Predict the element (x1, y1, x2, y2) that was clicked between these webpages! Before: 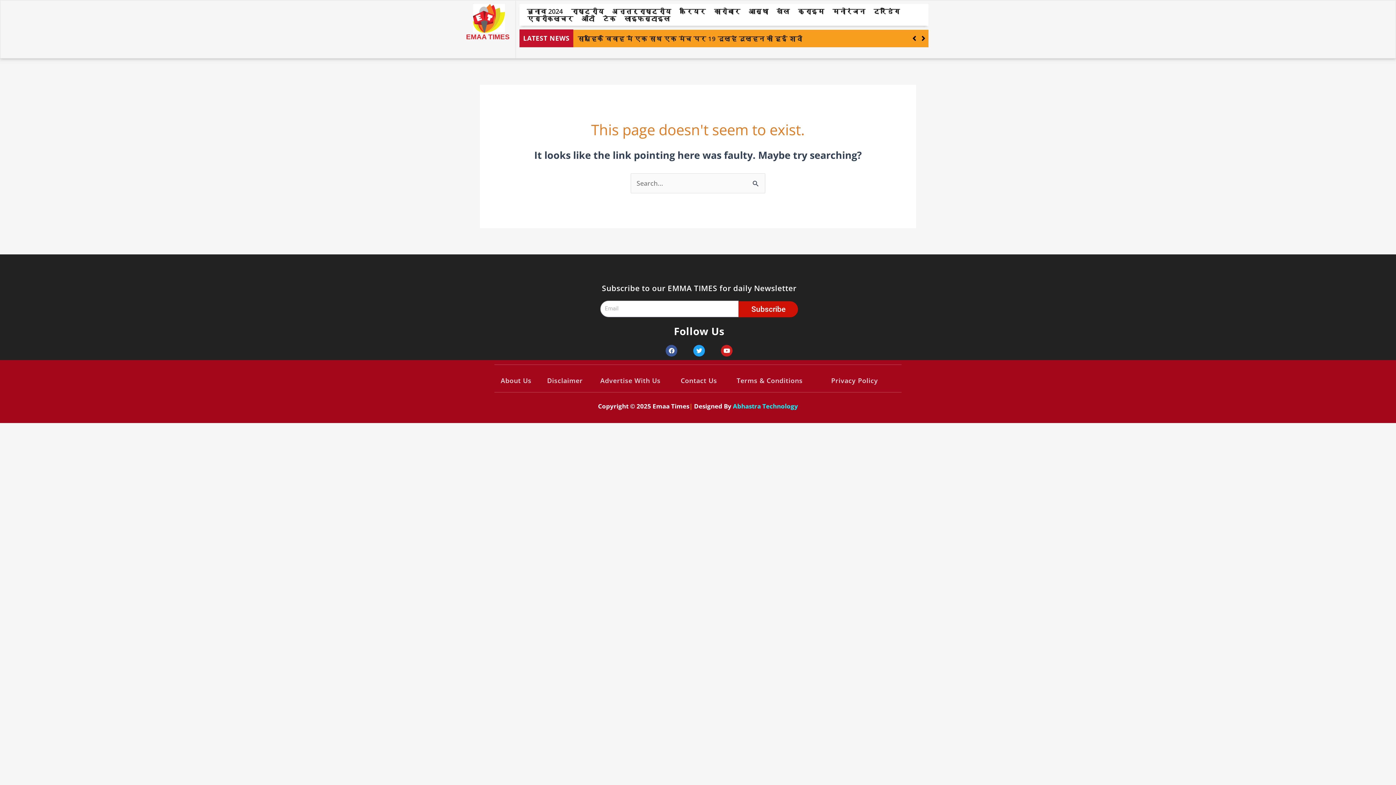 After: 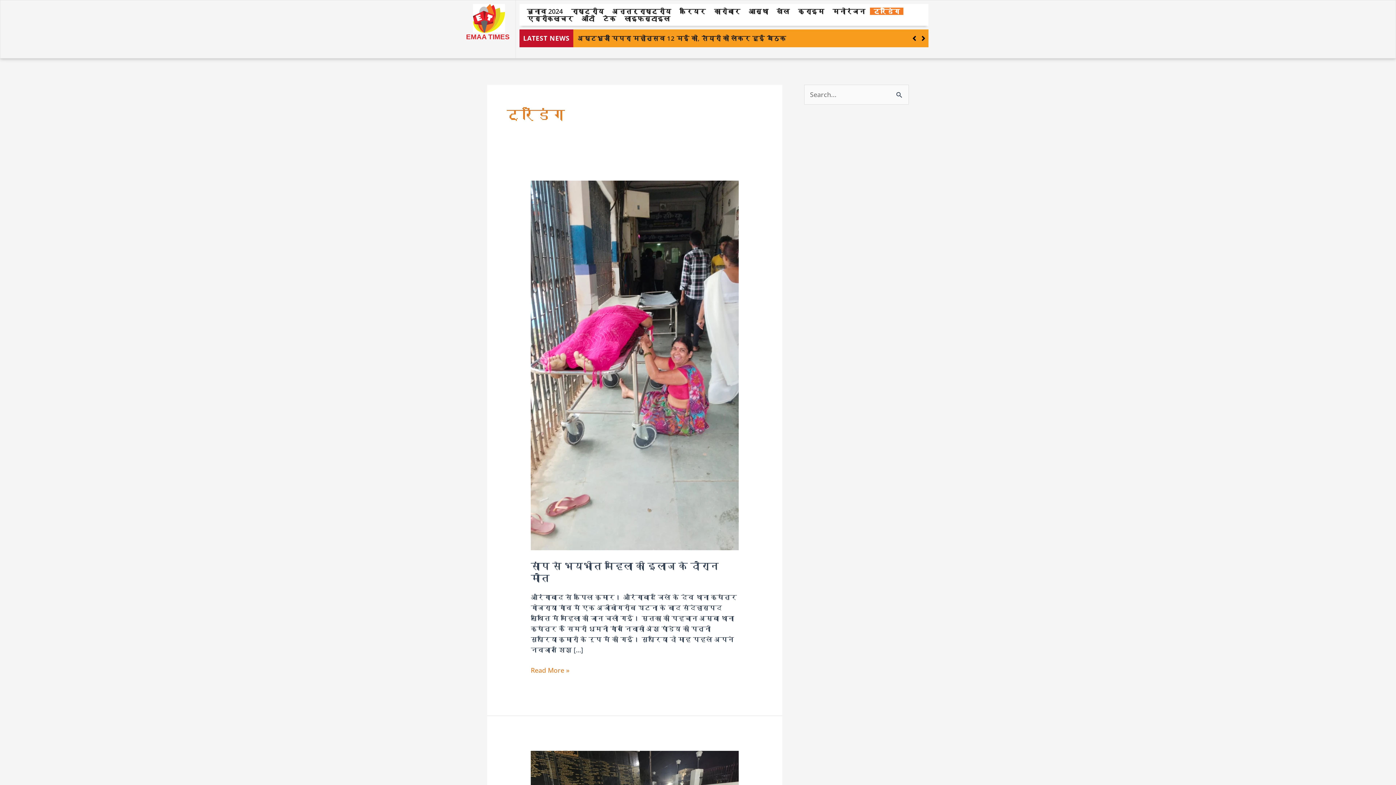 Action: label: ट्रेंडिंग bbox: (870, 7, 903, 14)